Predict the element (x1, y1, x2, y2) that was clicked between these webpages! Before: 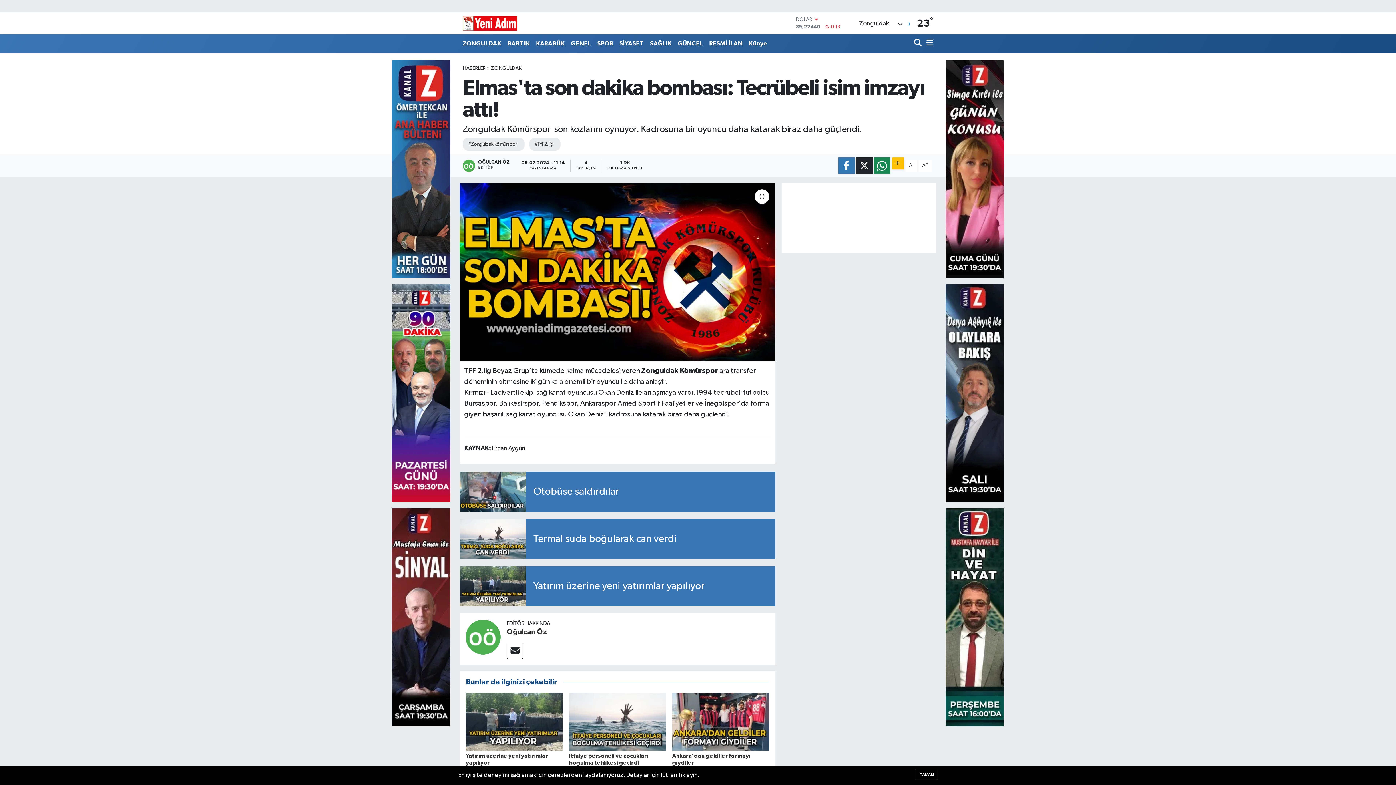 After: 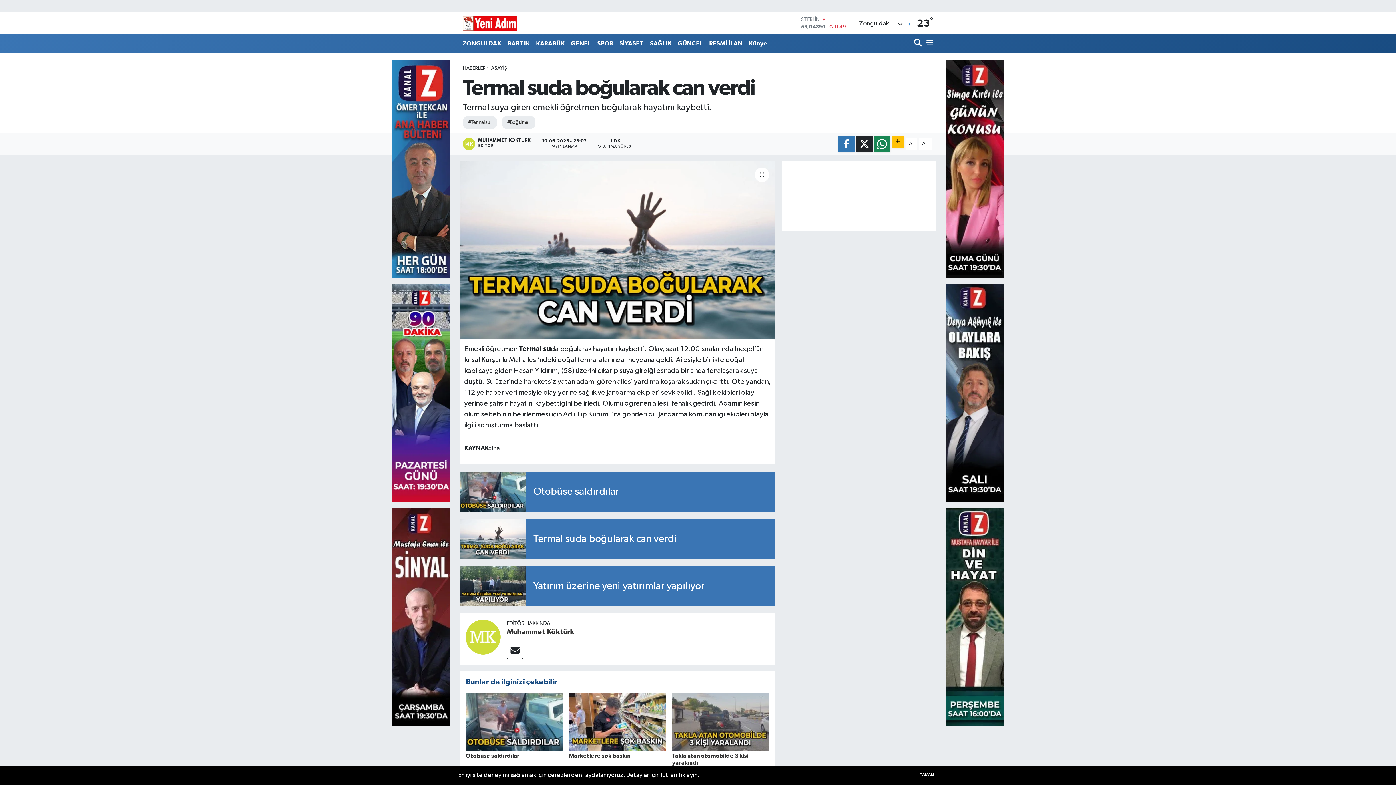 Action: label: Termal suda boğularak can verdi bbox: (459, 519, 775, 559)